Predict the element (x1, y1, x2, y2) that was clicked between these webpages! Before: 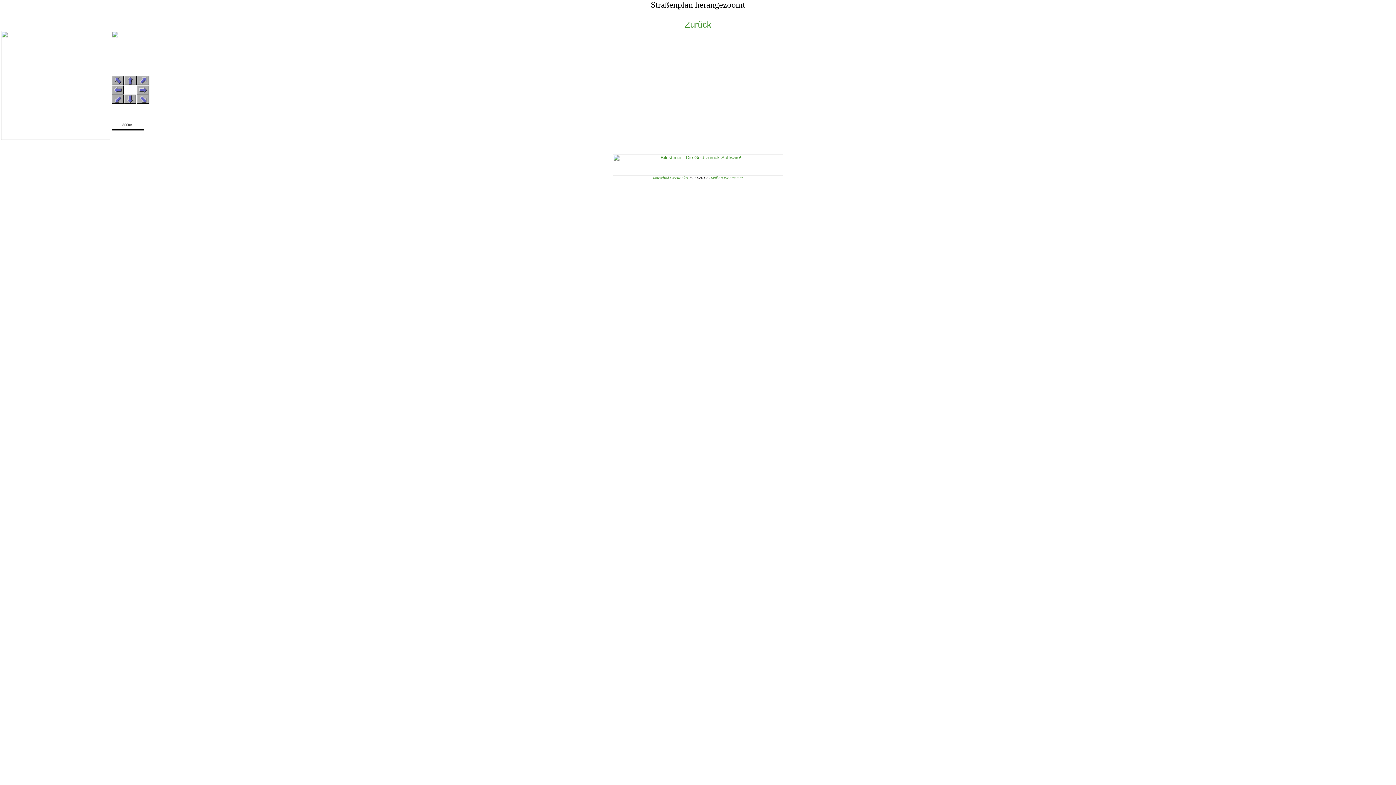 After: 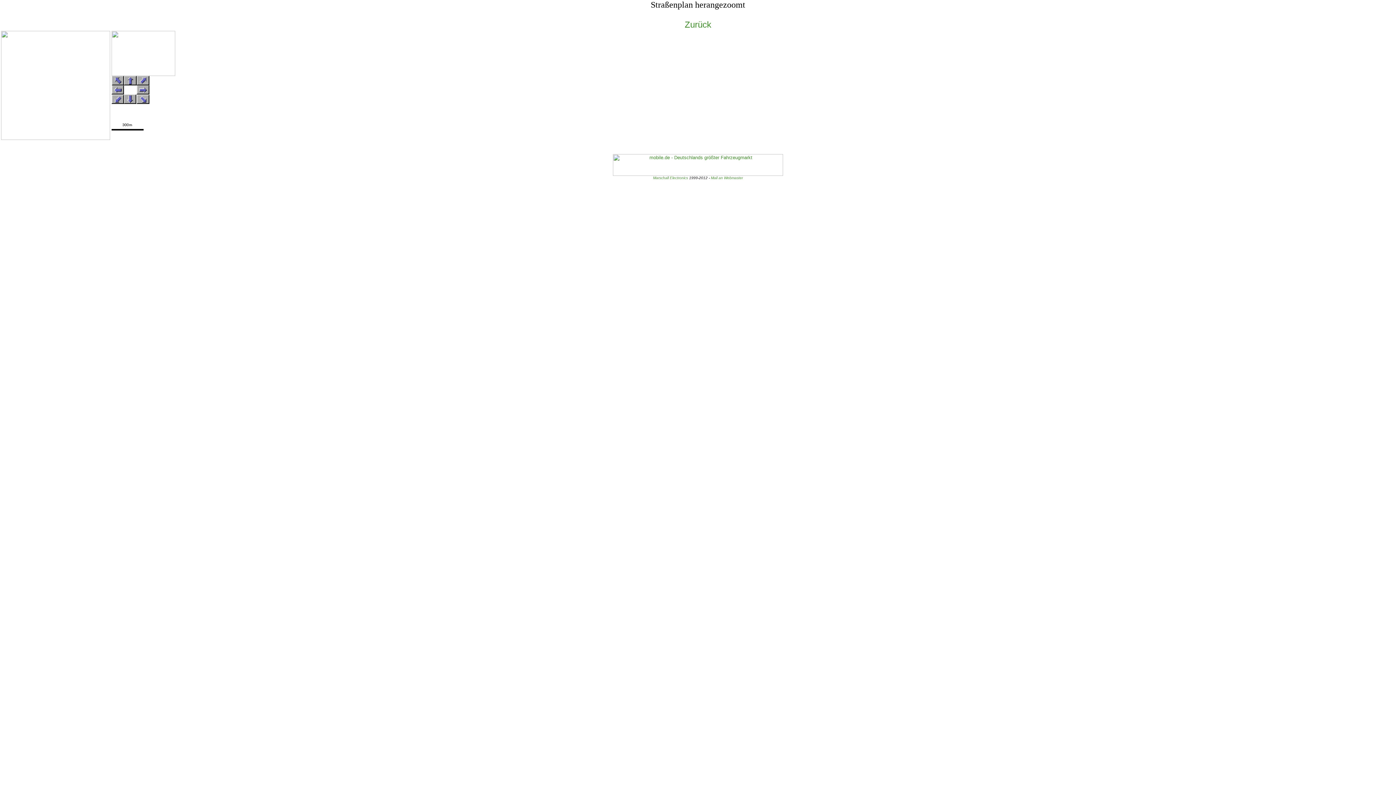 Action: bbox: (124, 98, 136, 105)